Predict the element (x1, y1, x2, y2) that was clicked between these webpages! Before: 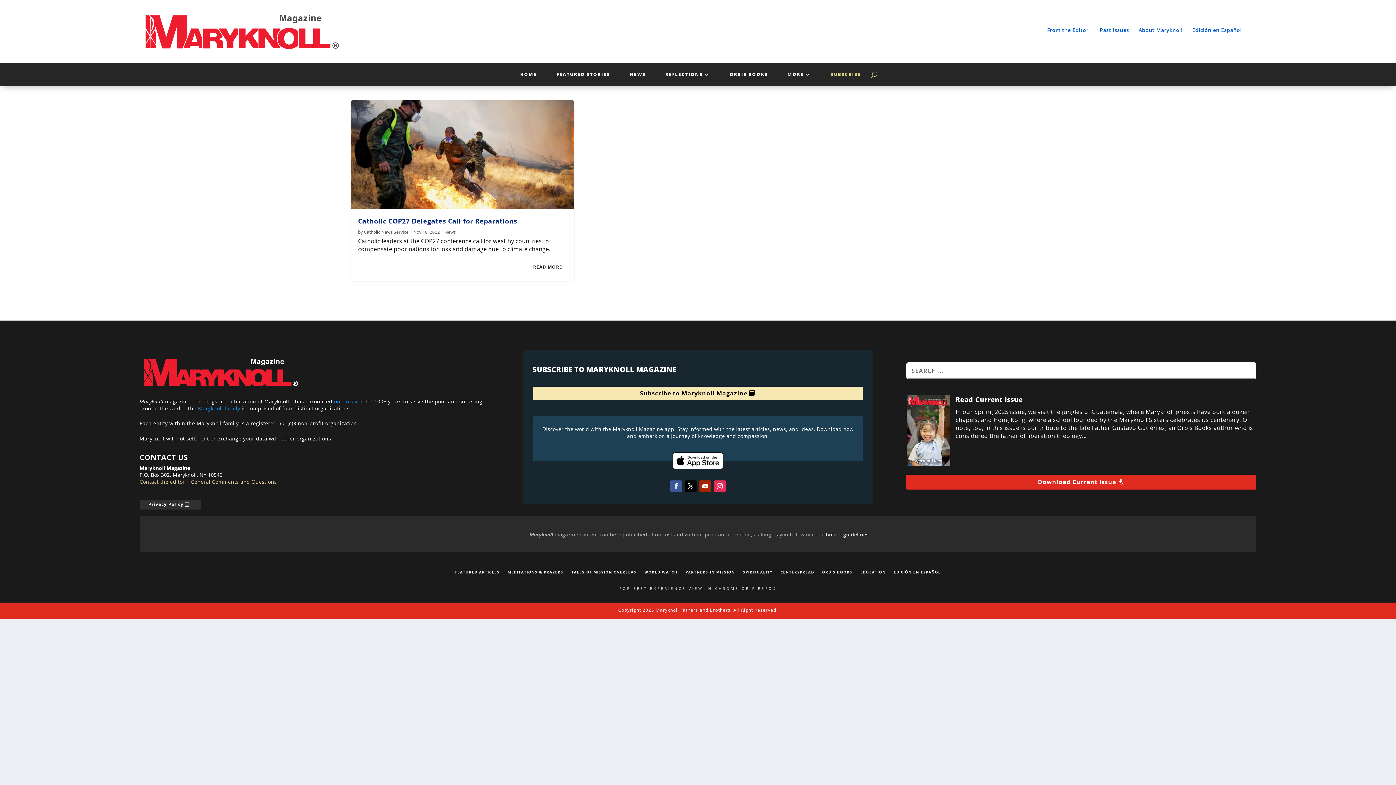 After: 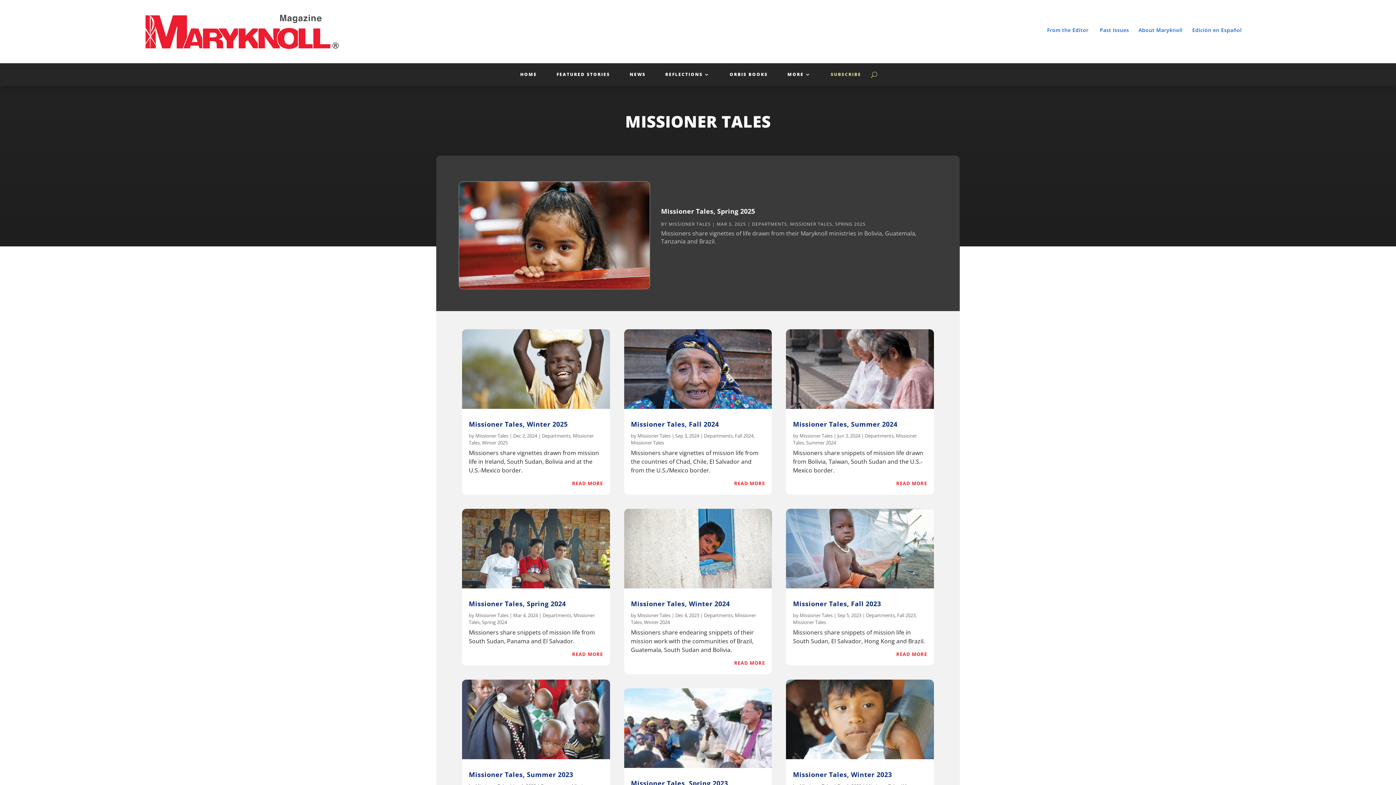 Action: bbox: (571, 569, 636, 577) label: TALES OF MISSION OVERSEAS